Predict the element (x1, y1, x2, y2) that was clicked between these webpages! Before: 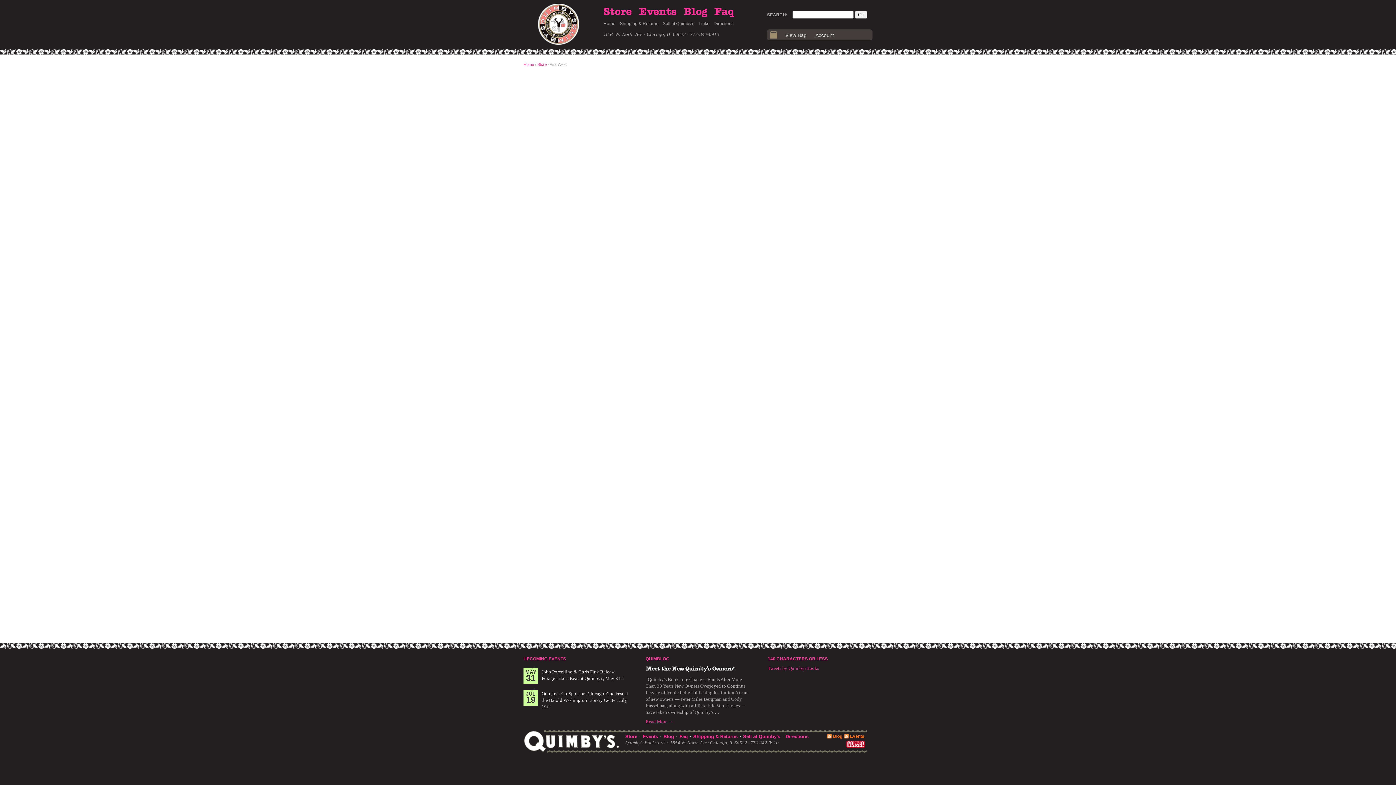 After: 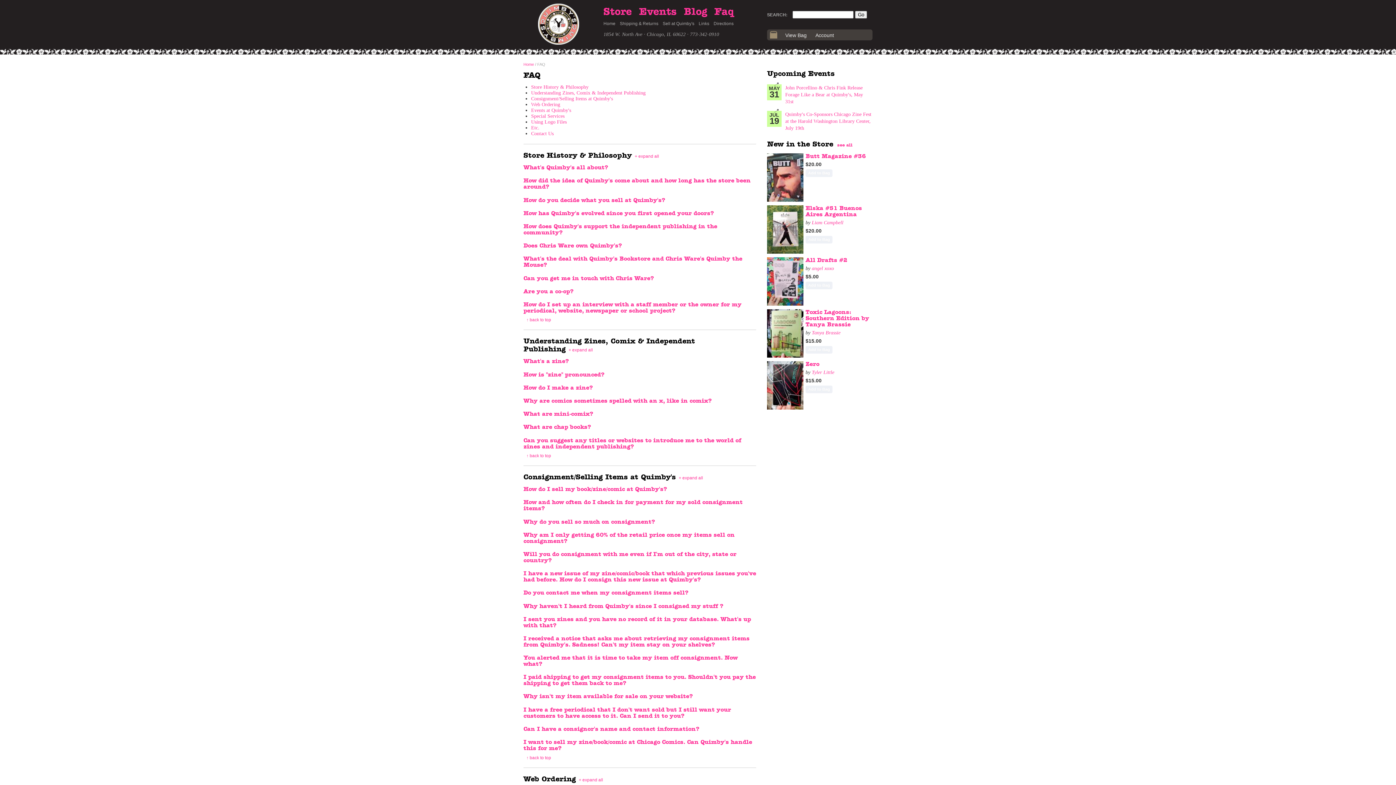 Action: label: Faq bbox: (714, 6, 734, 17)